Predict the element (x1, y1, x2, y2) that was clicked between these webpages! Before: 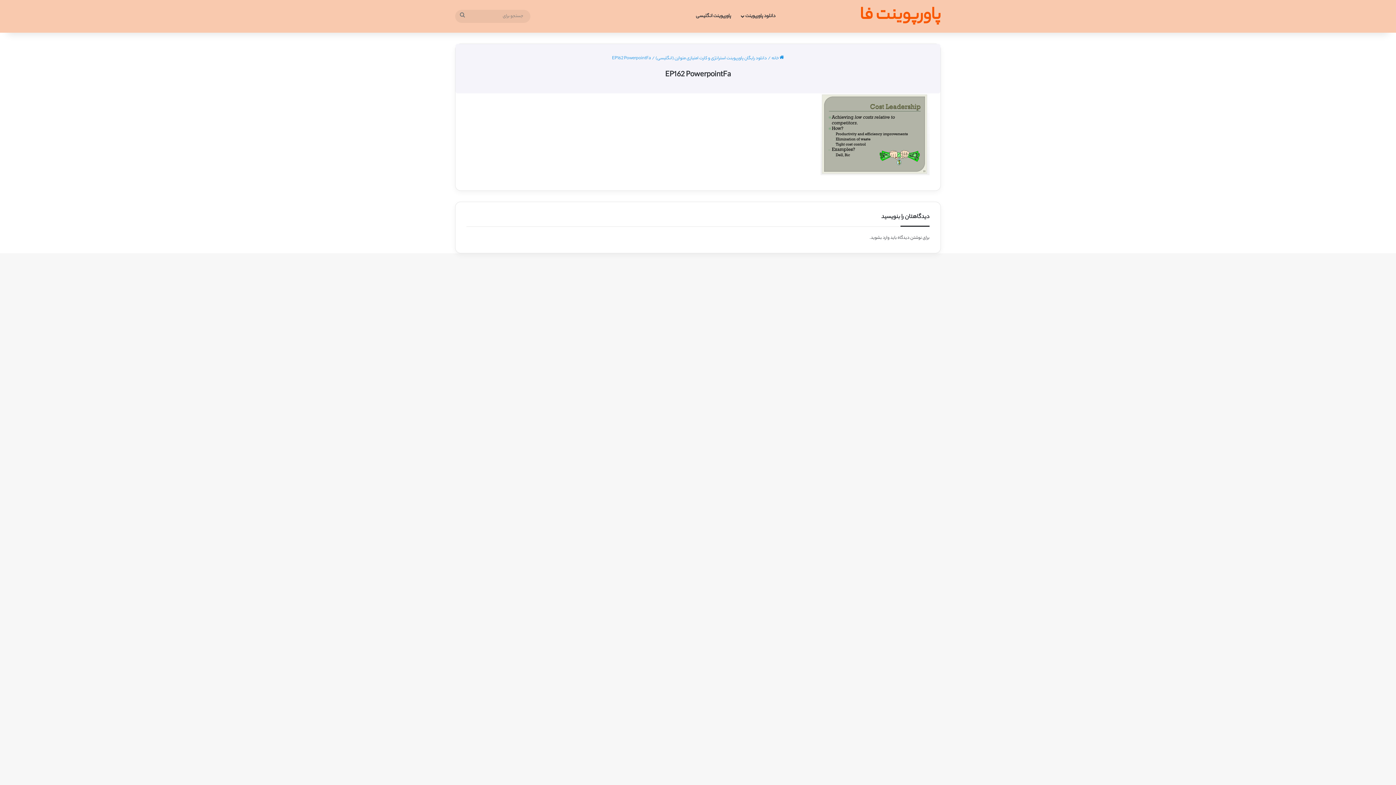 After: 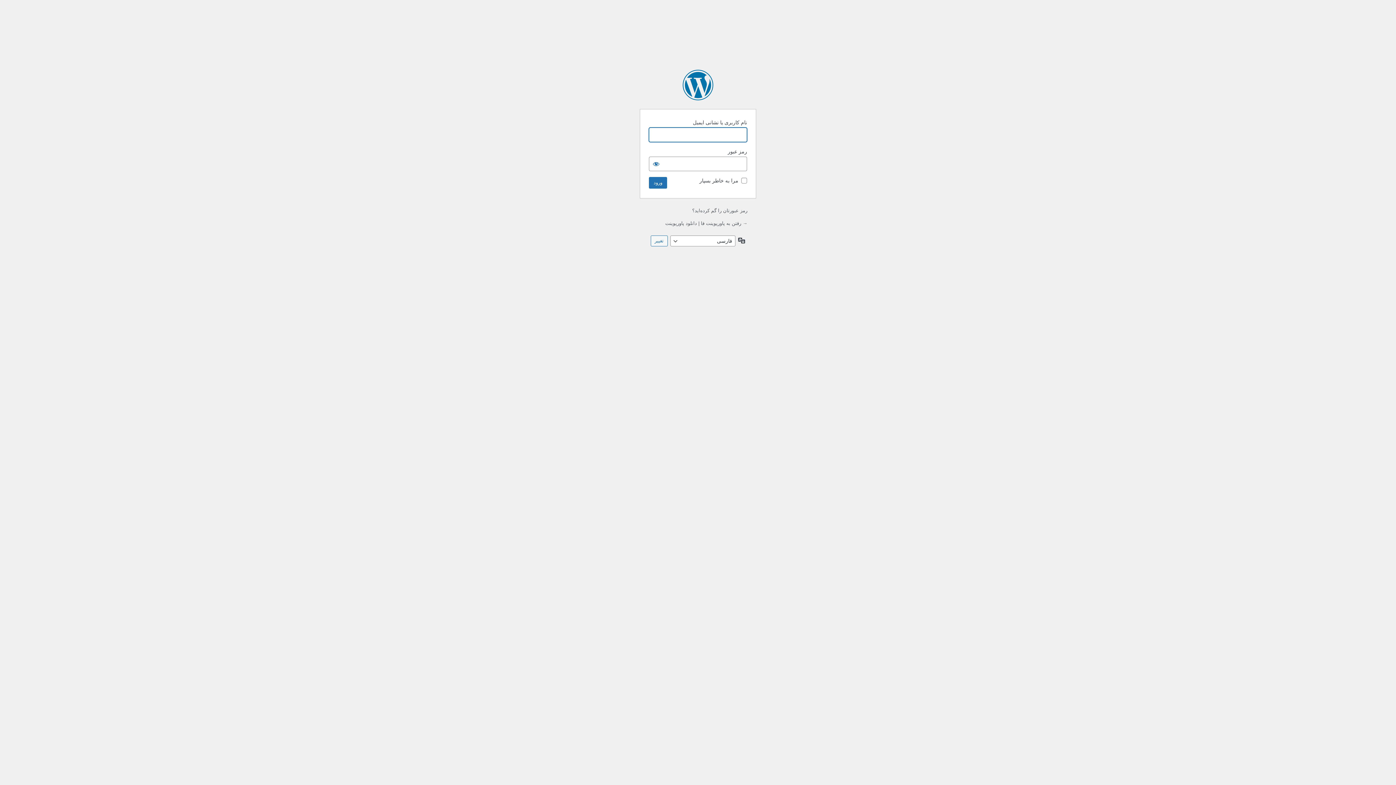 Action: label: وارد بشوید bbox: (870, 234, 889, 241)